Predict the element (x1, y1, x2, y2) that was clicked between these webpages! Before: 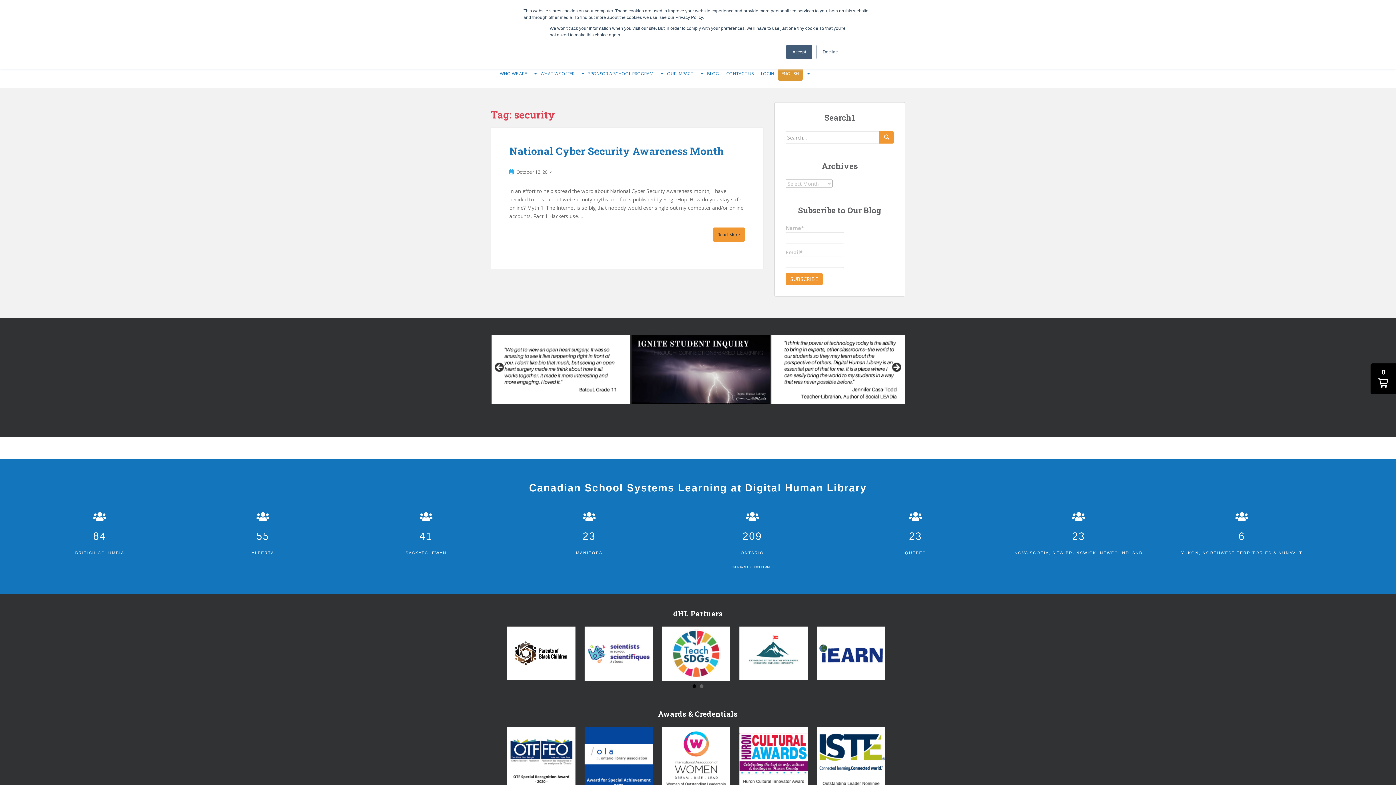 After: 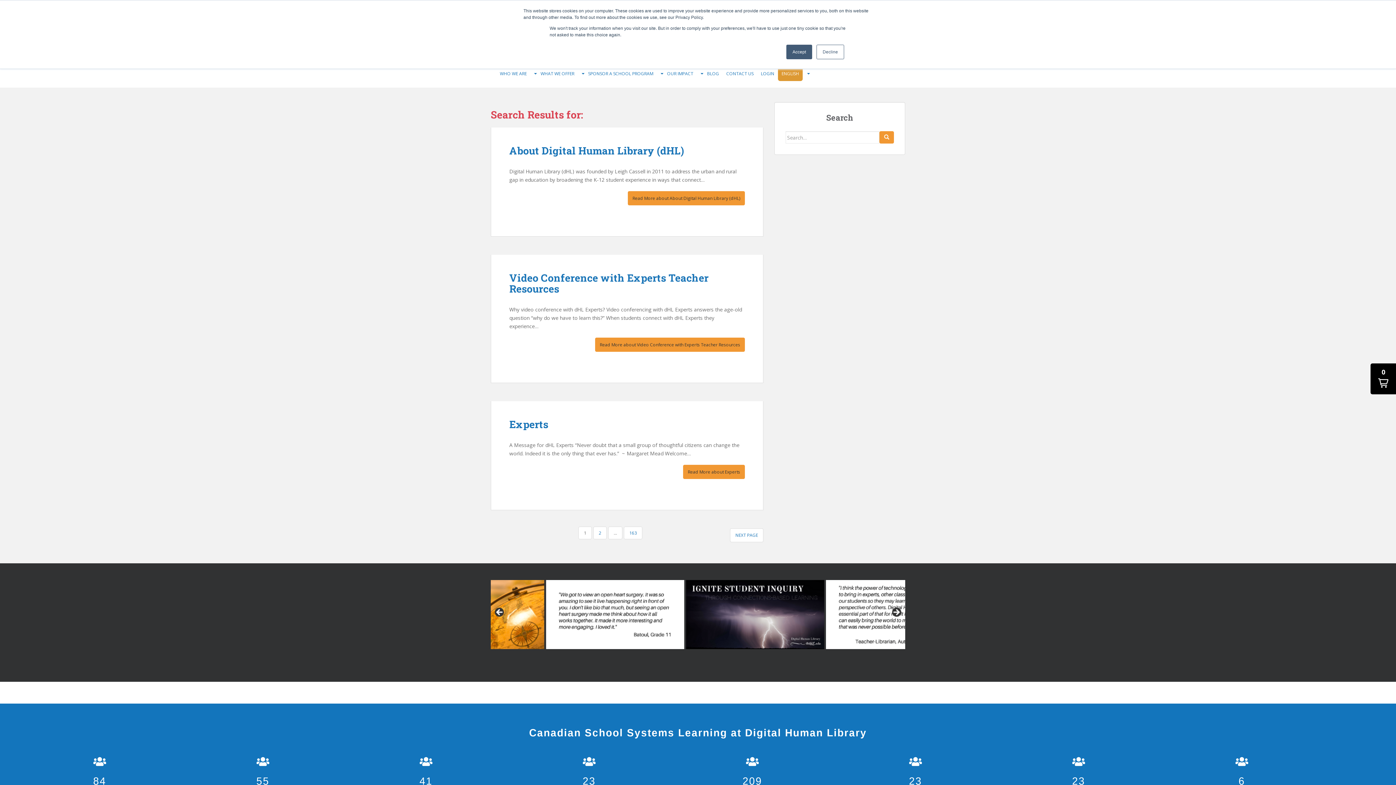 Action: bbox: (879, 131, 894, 143)